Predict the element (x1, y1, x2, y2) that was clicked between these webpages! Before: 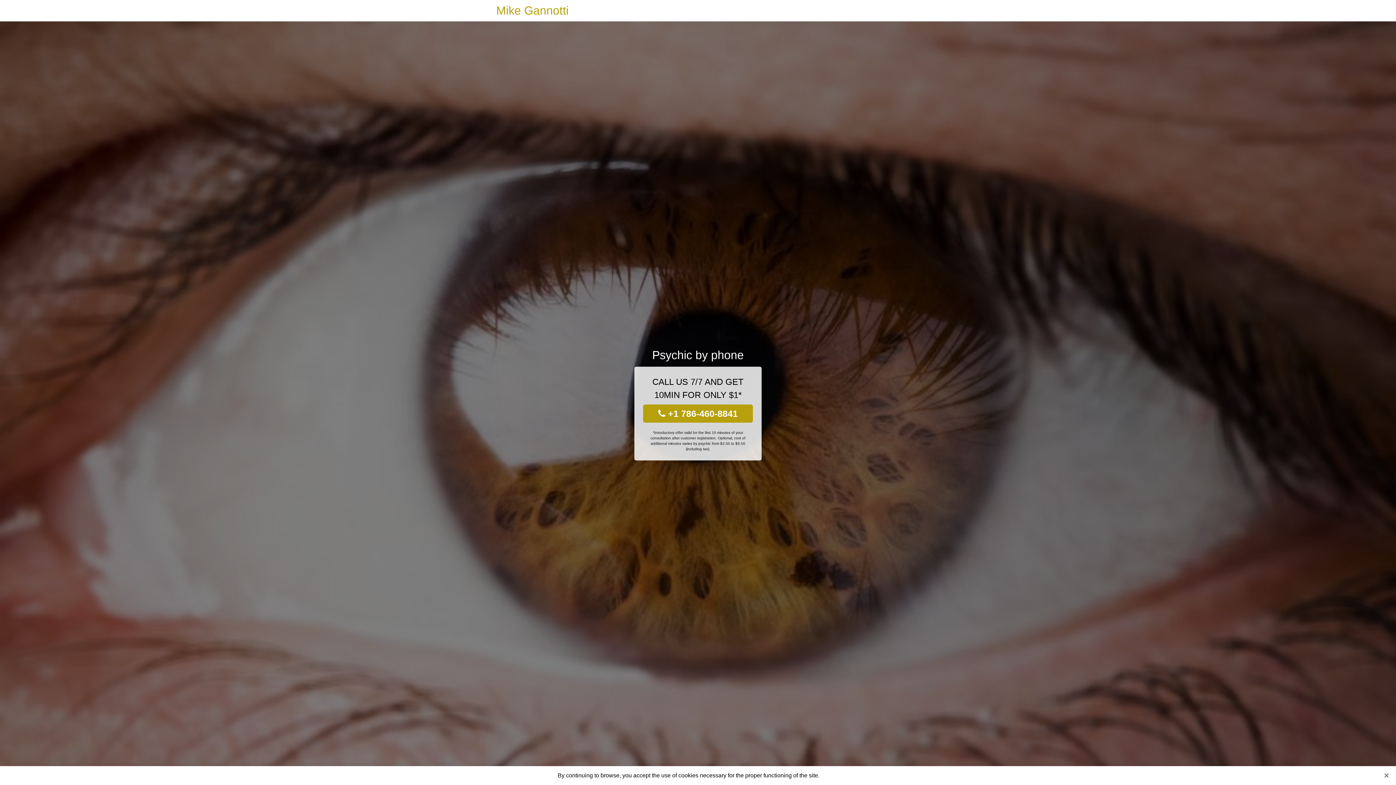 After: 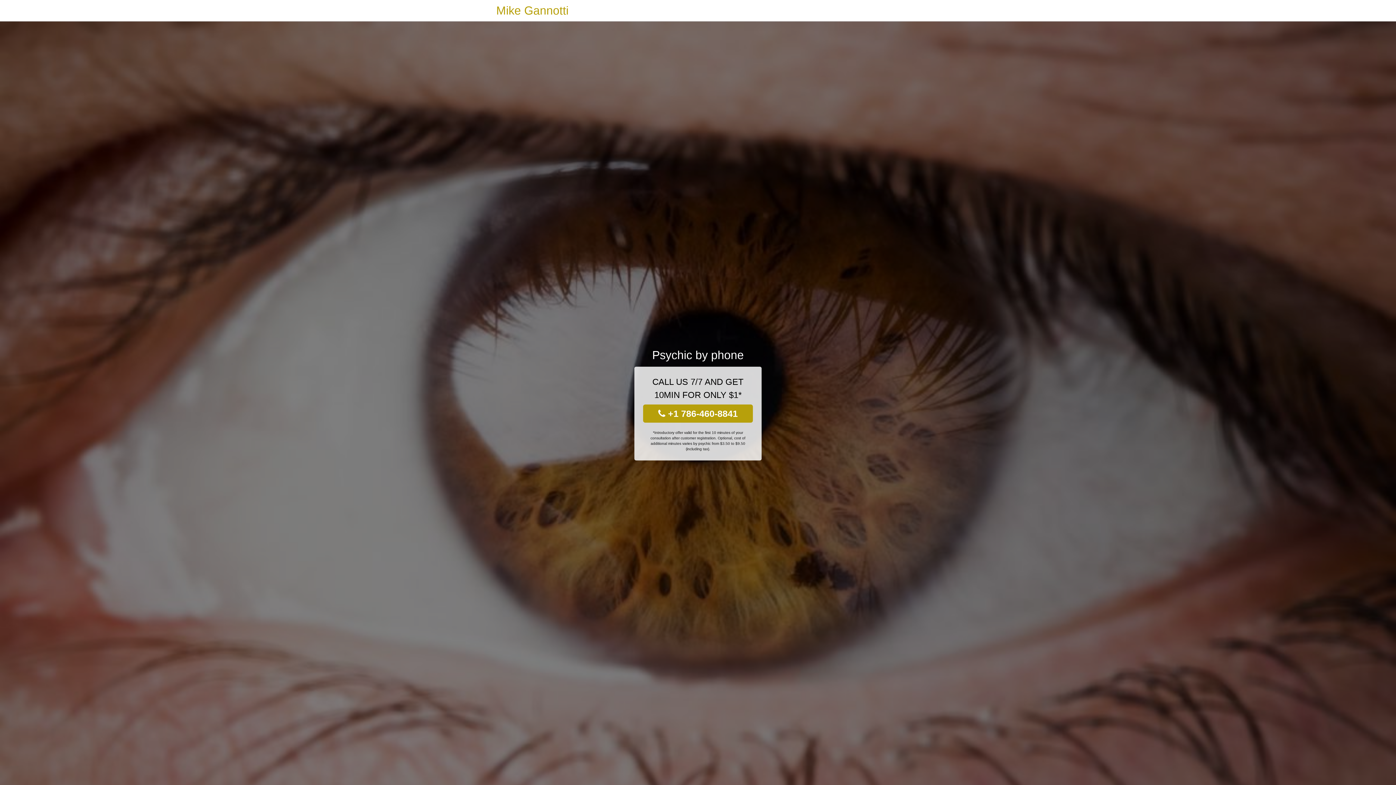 Action: bbox: (1381, 770, 1392, 781) label: Close